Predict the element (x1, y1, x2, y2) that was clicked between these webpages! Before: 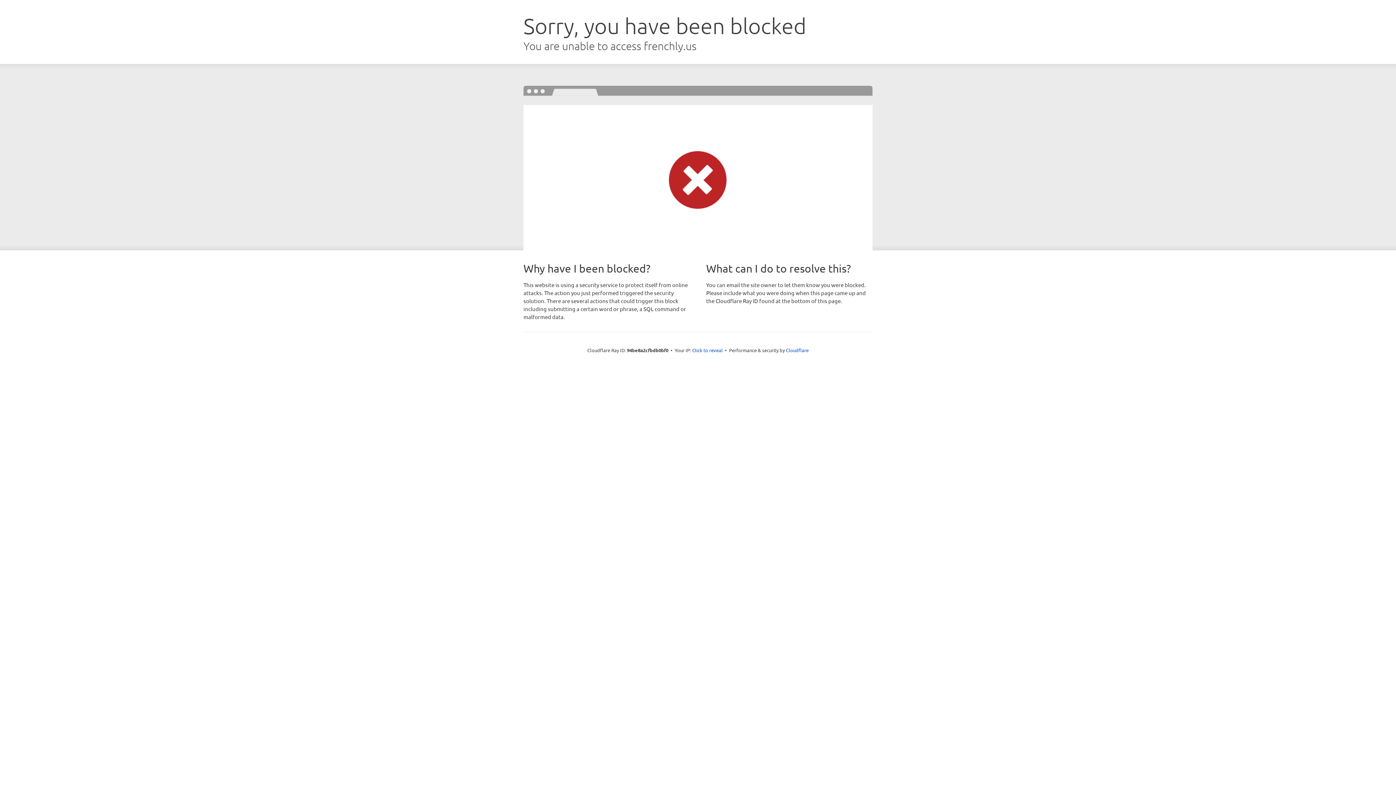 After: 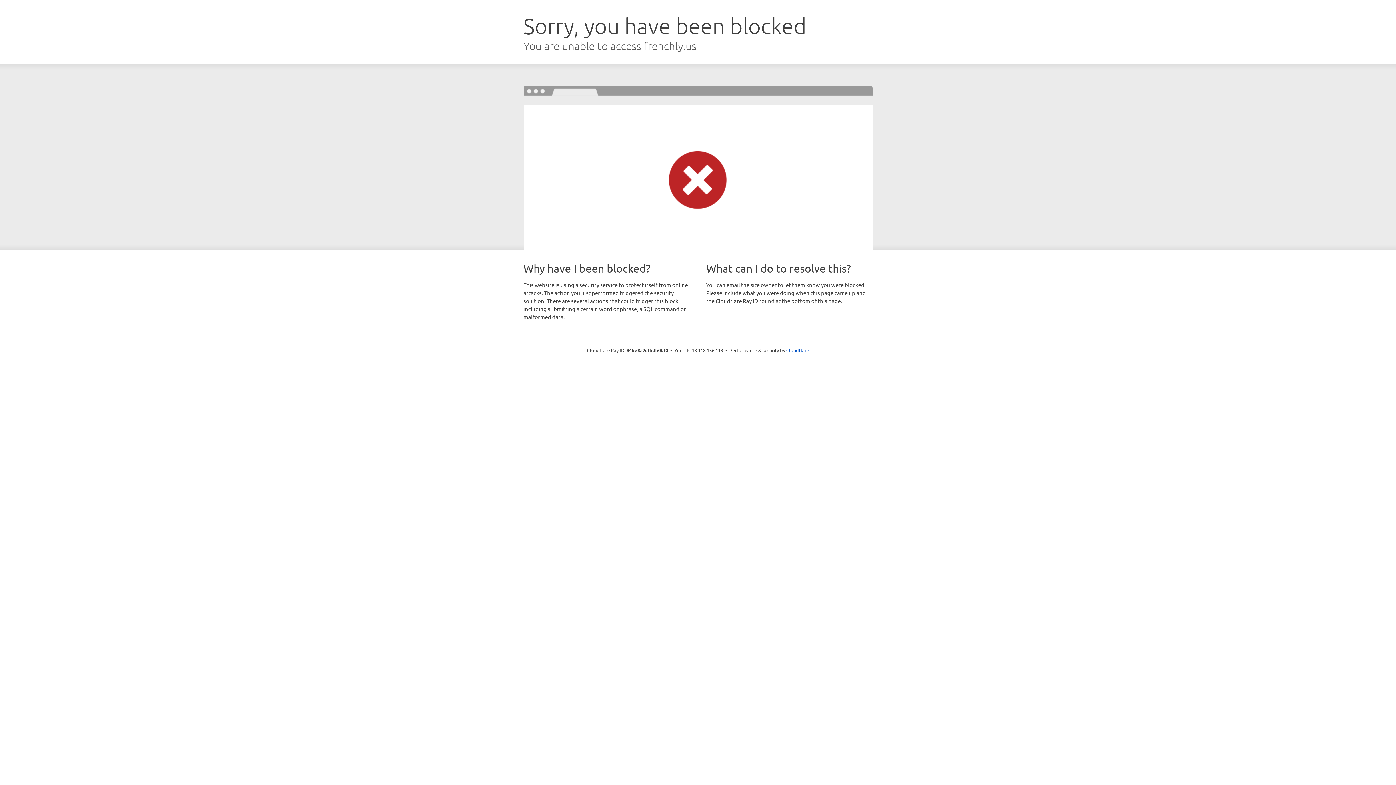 Action: label: Click to reveal bbox: (692, 346, 722, 353)